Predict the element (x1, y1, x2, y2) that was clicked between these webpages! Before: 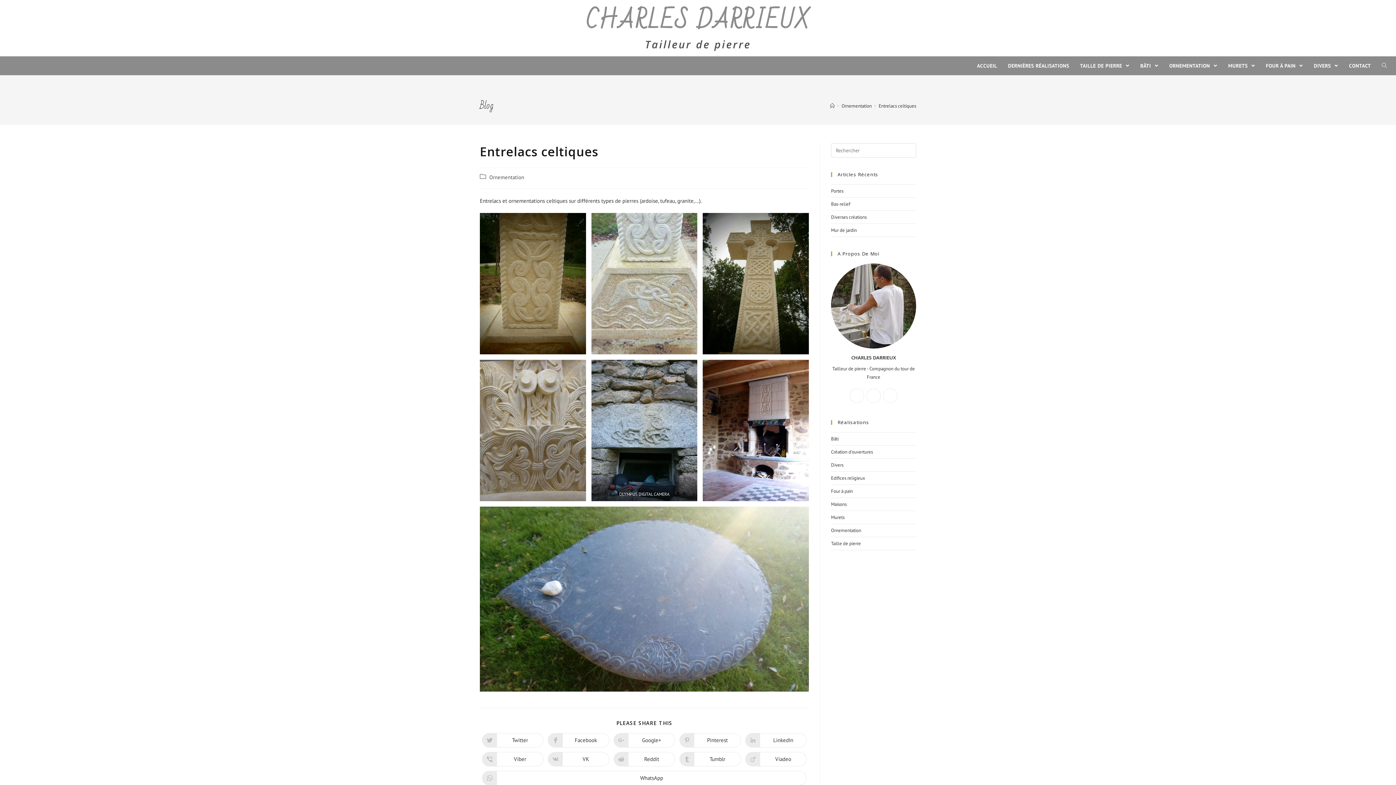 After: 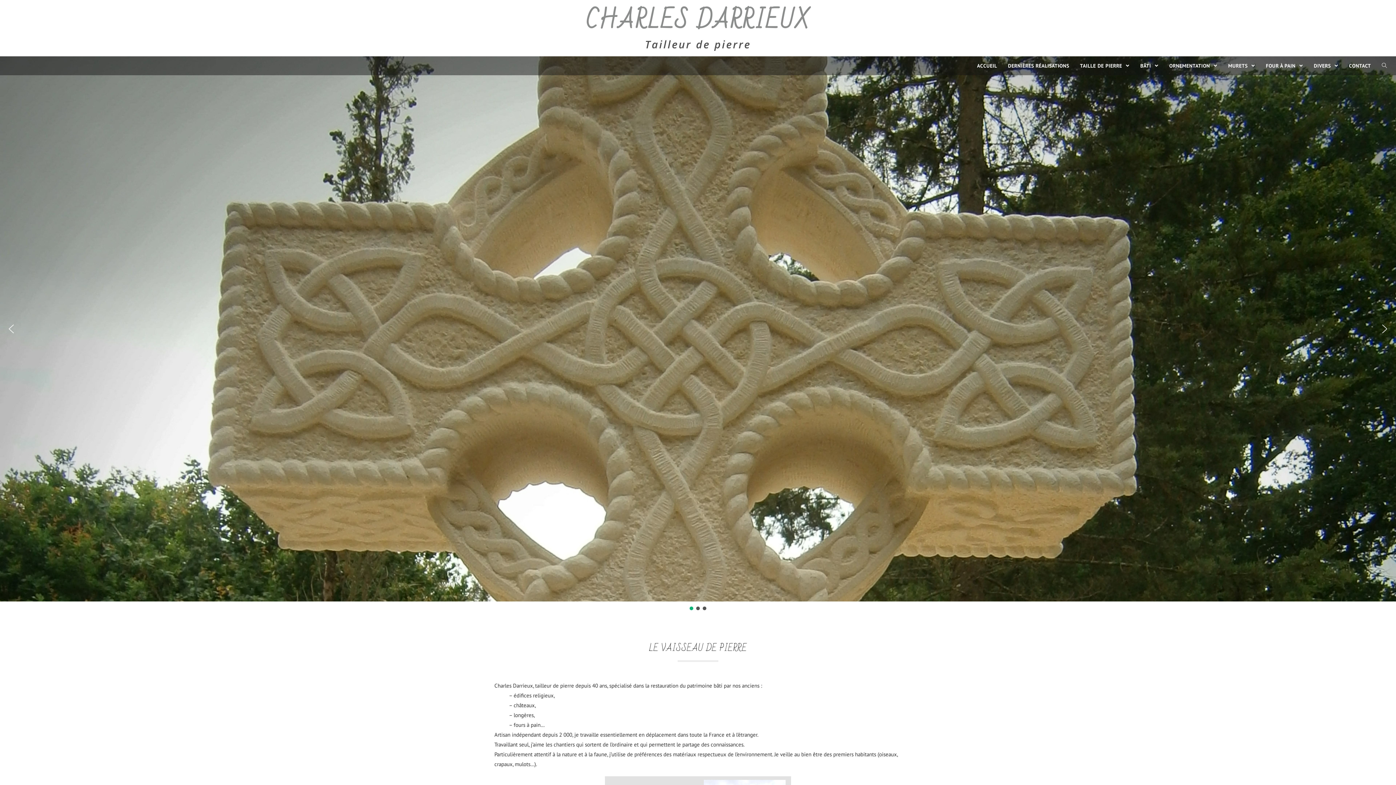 Action: bbox: (971, 56, 1002, 75) label: ACCUEIL